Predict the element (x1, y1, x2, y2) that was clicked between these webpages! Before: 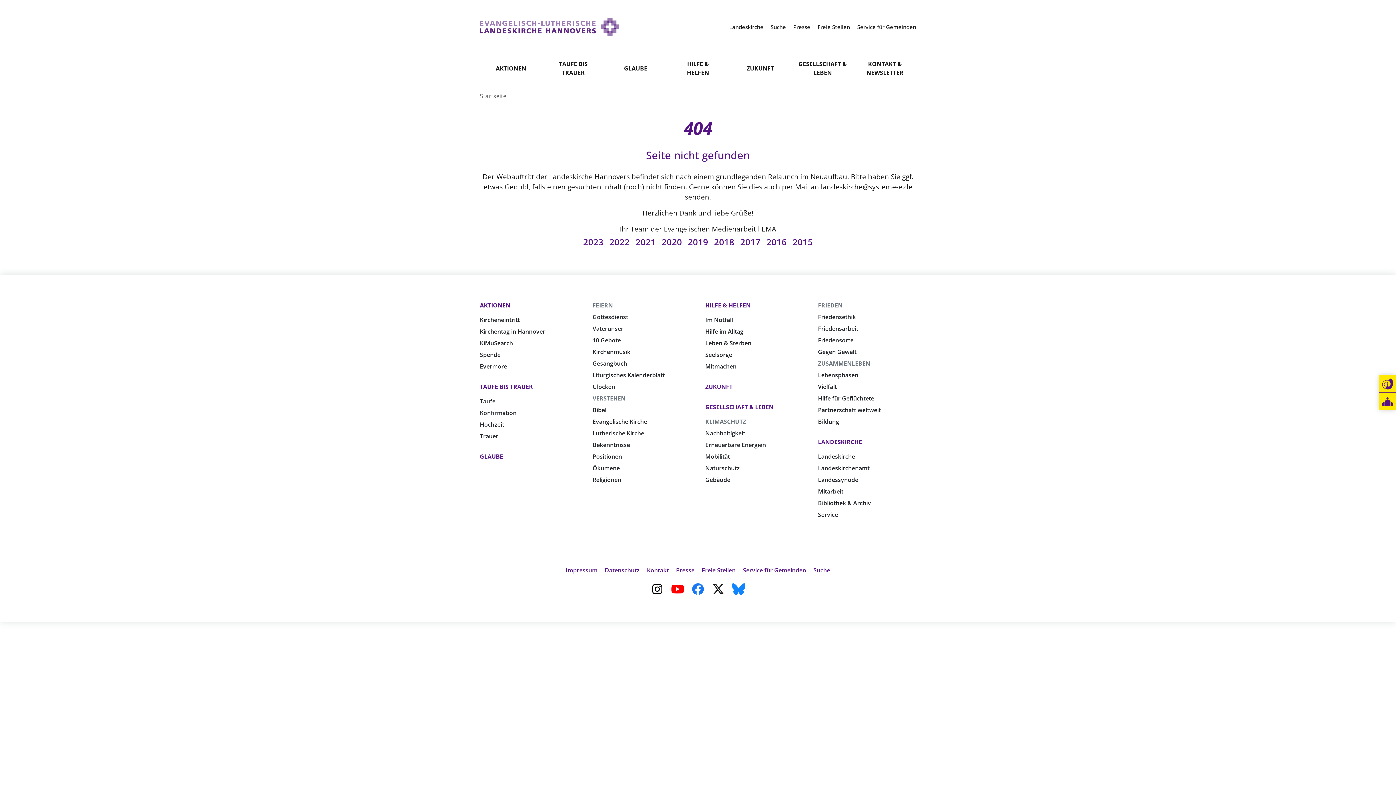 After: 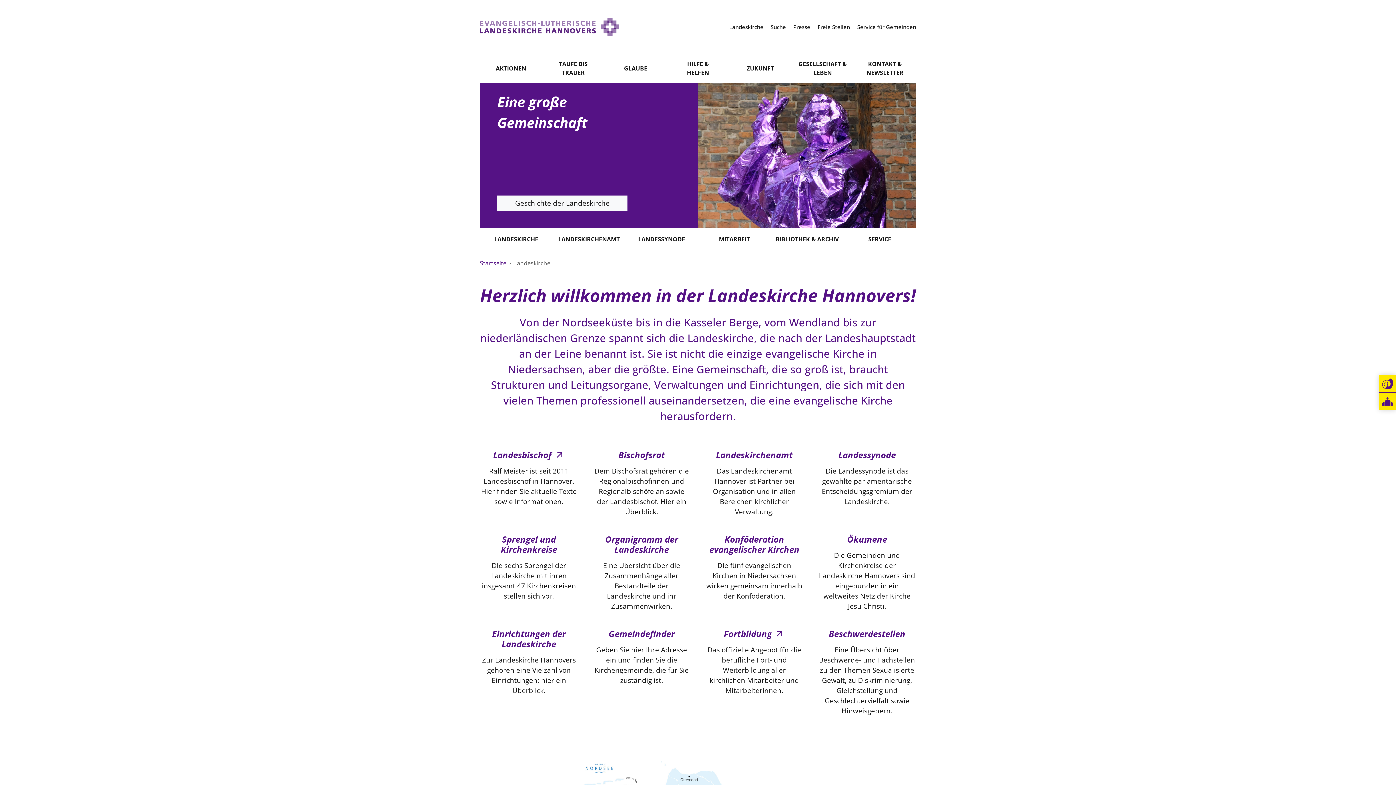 Action: label: Landeskirche bbox: (818, 452, 855, 460)